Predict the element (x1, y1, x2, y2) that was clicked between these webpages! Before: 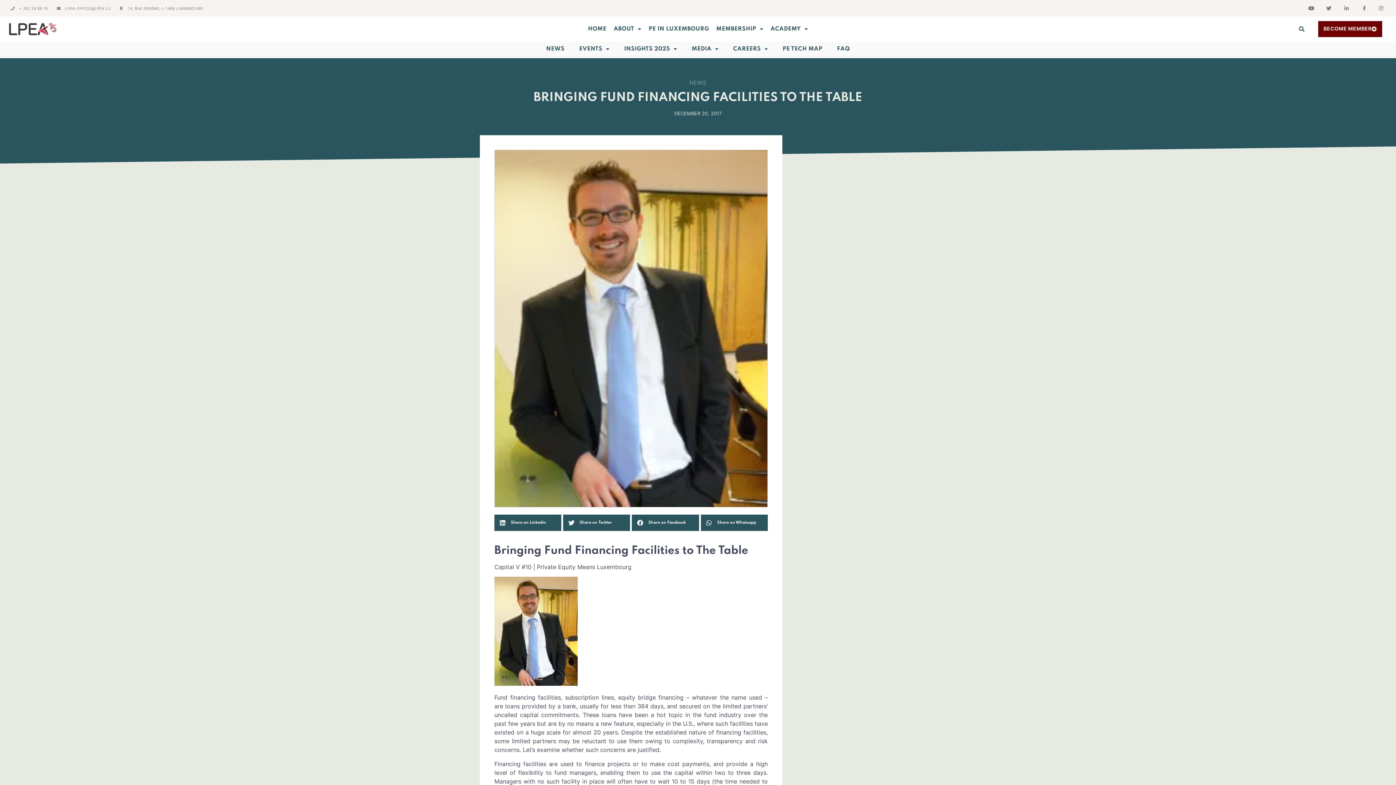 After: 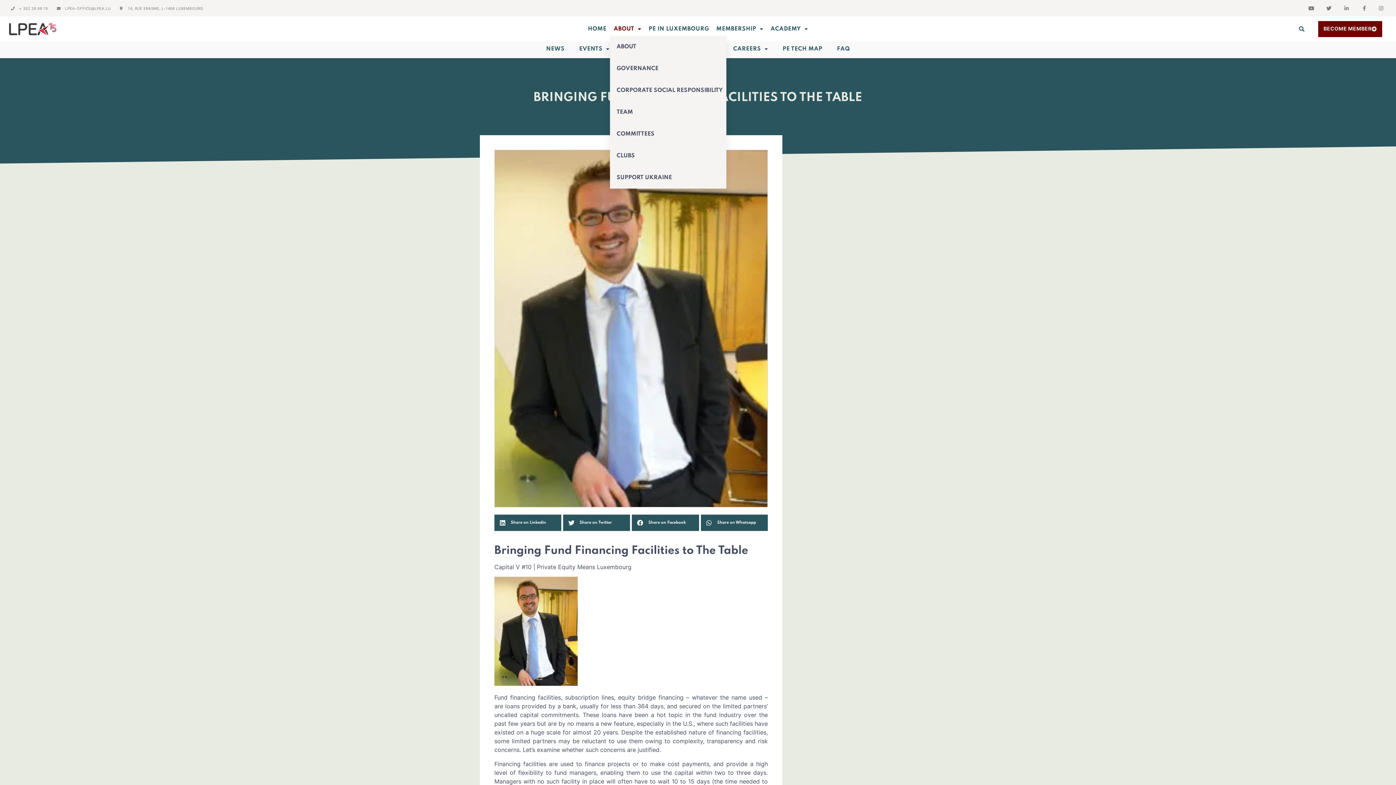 Action: label: ABOUT bbox: (610, 24, 645, 34)